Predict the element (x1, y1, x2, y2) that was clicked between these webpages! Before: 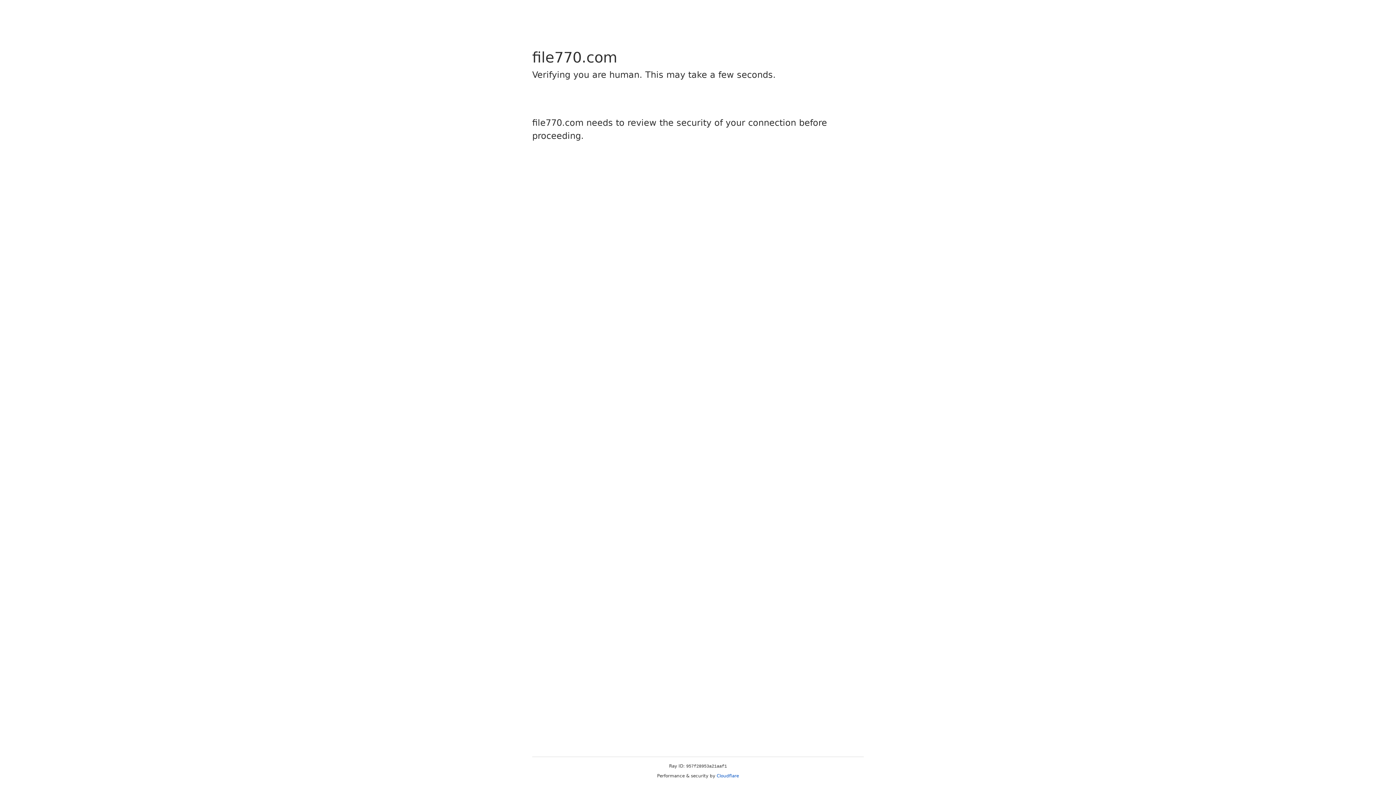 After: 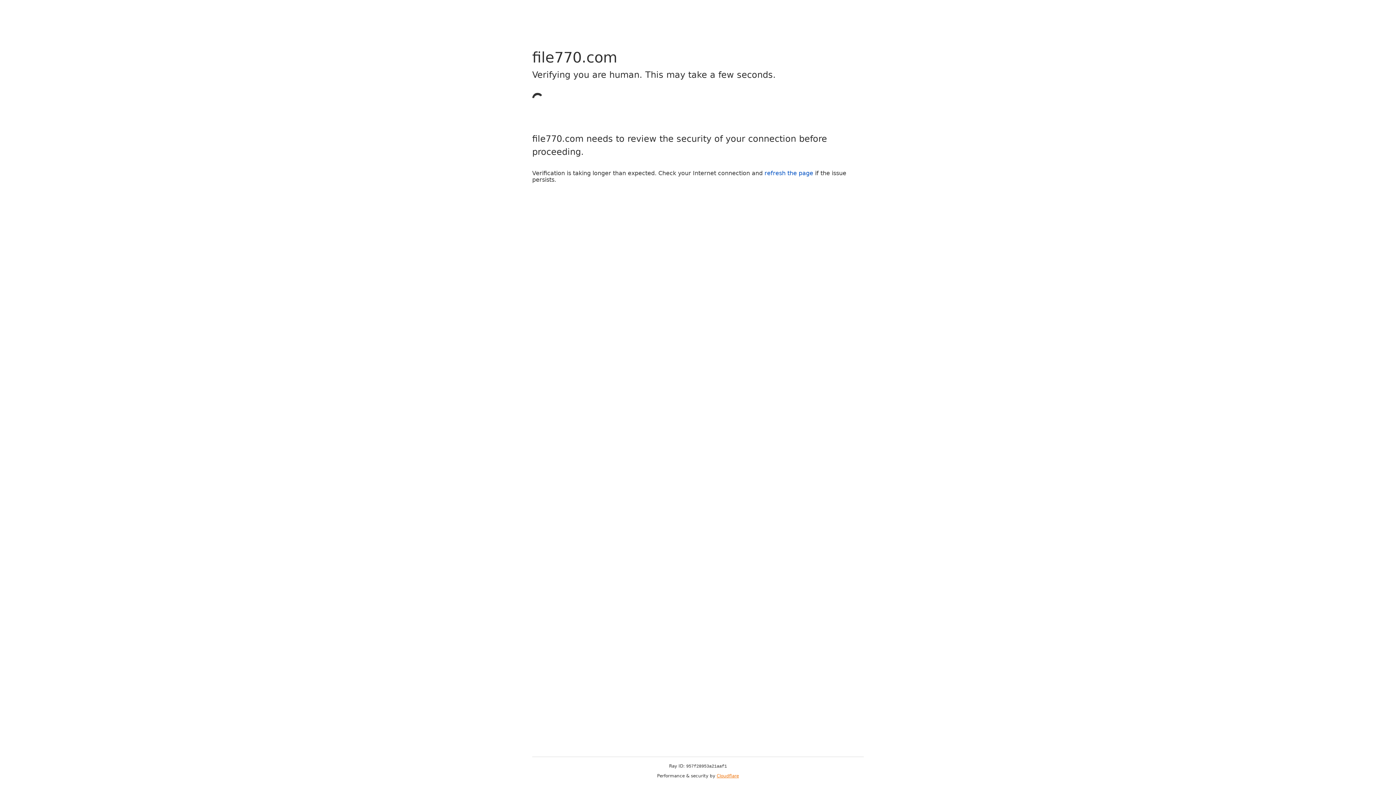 Action: label: Cloudflare bbox: (716, 773, 739, 778)